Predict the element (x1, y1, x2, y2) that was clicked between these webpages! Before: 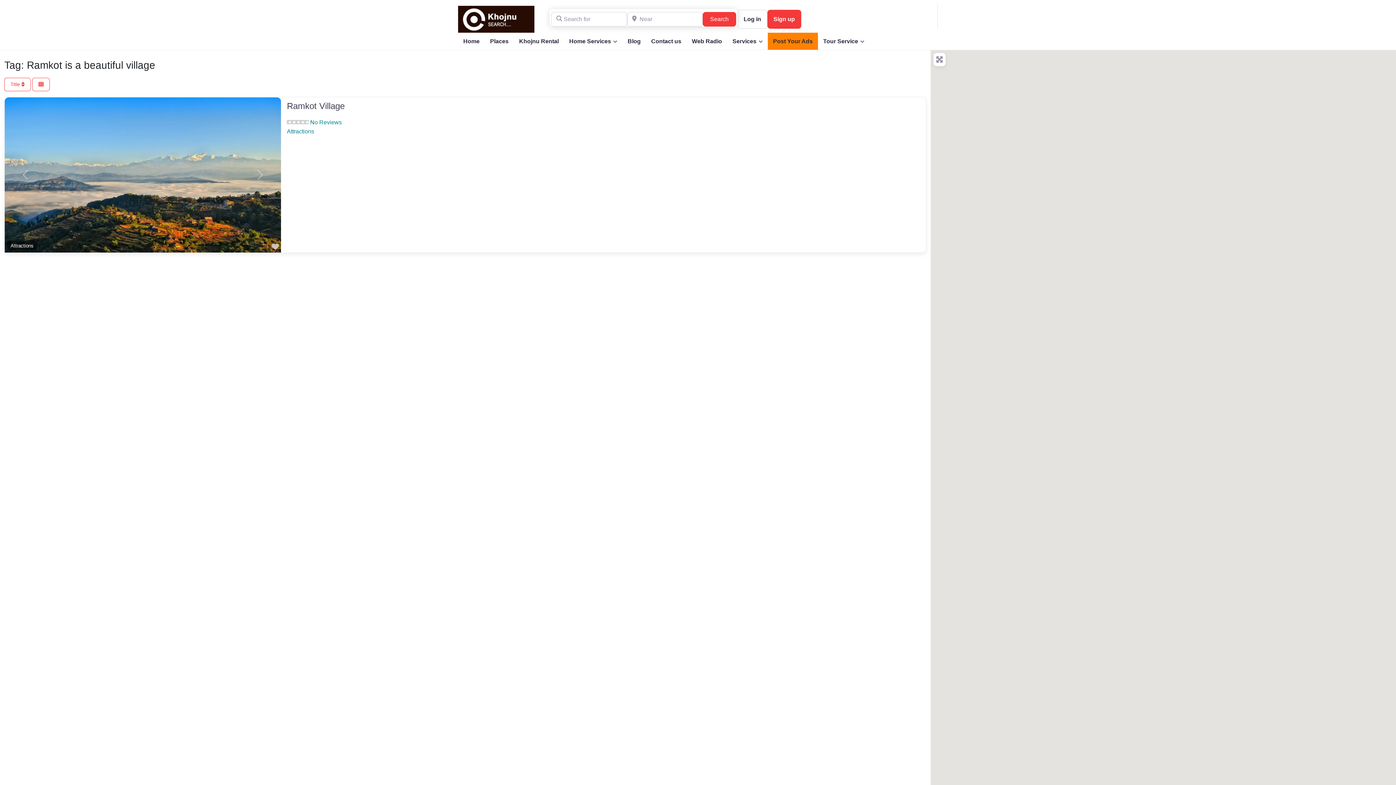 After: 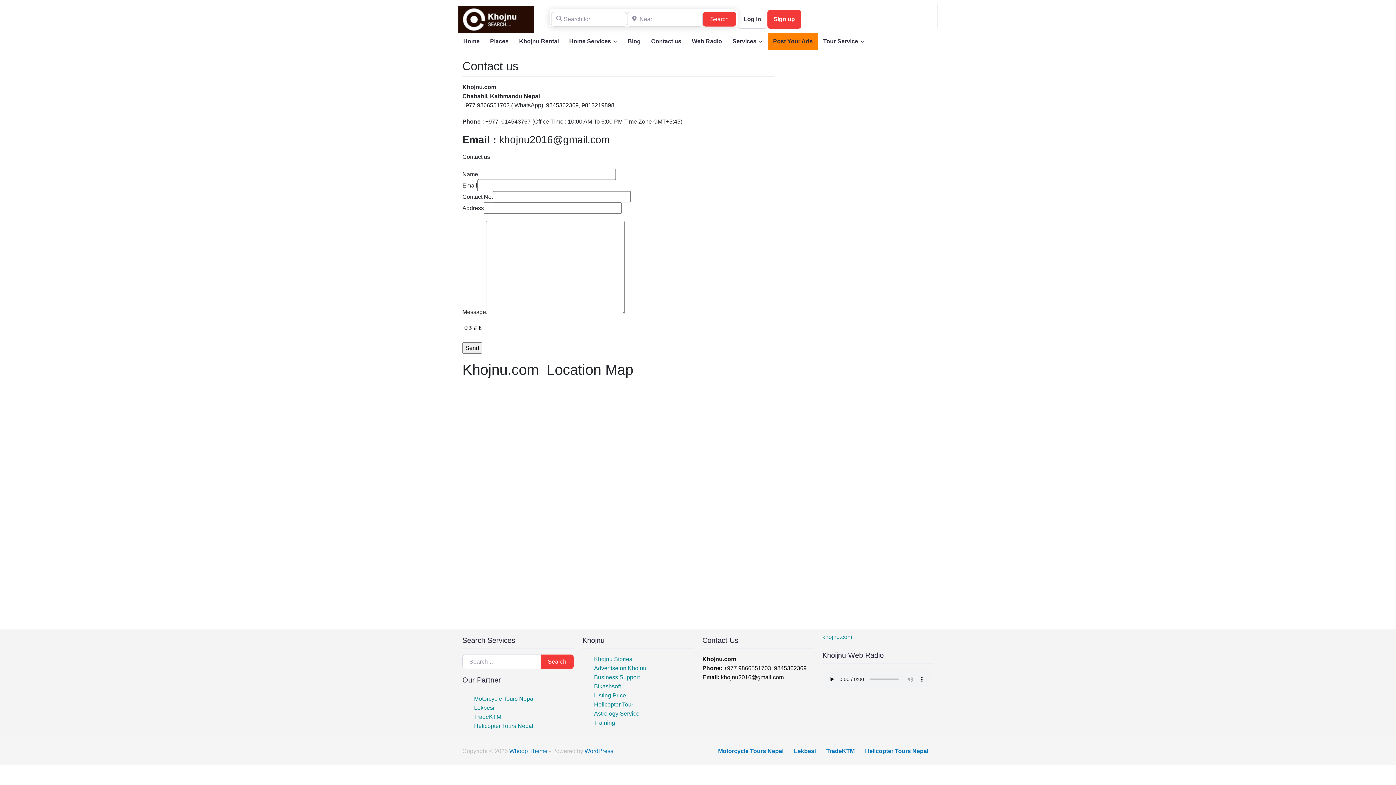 Action: label: Contact us bbox: (646, 32, 686, 49)